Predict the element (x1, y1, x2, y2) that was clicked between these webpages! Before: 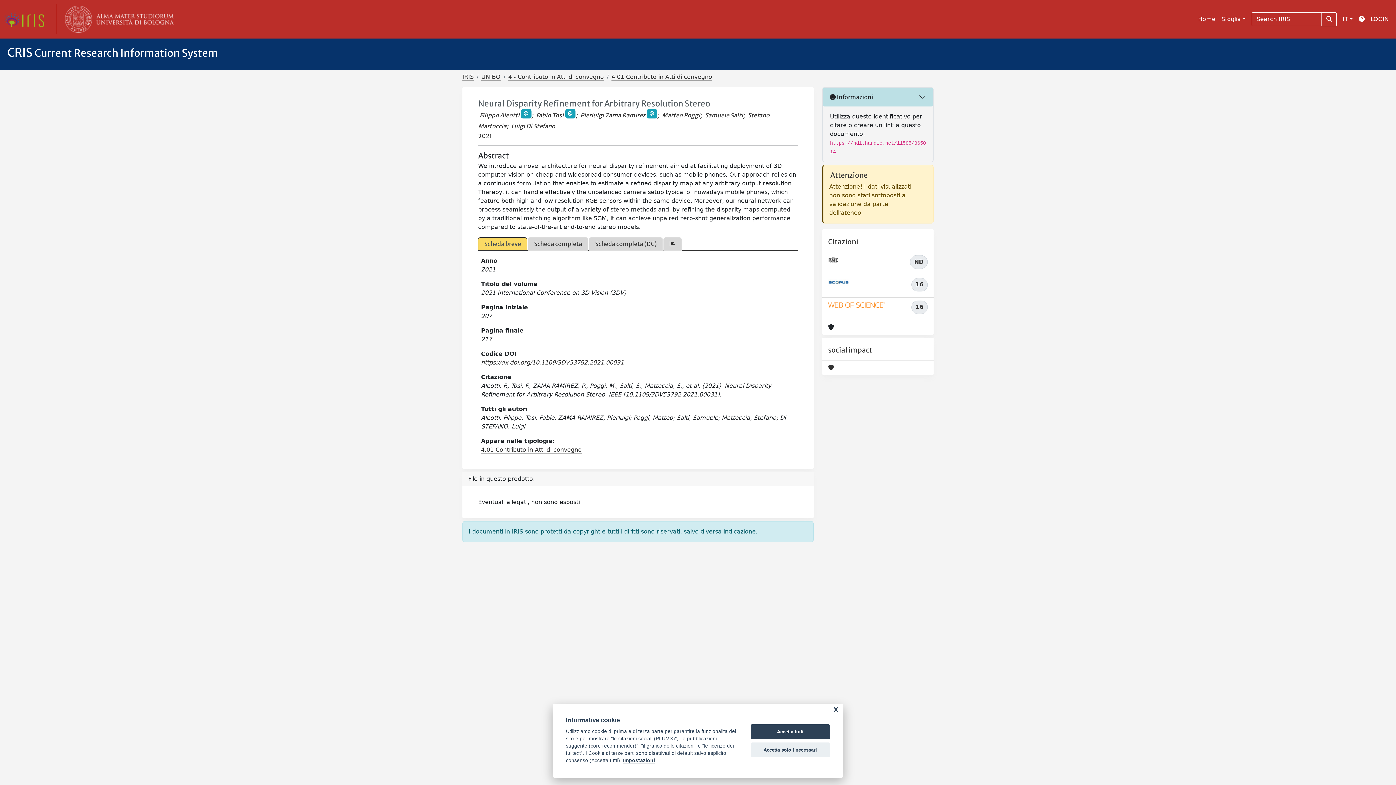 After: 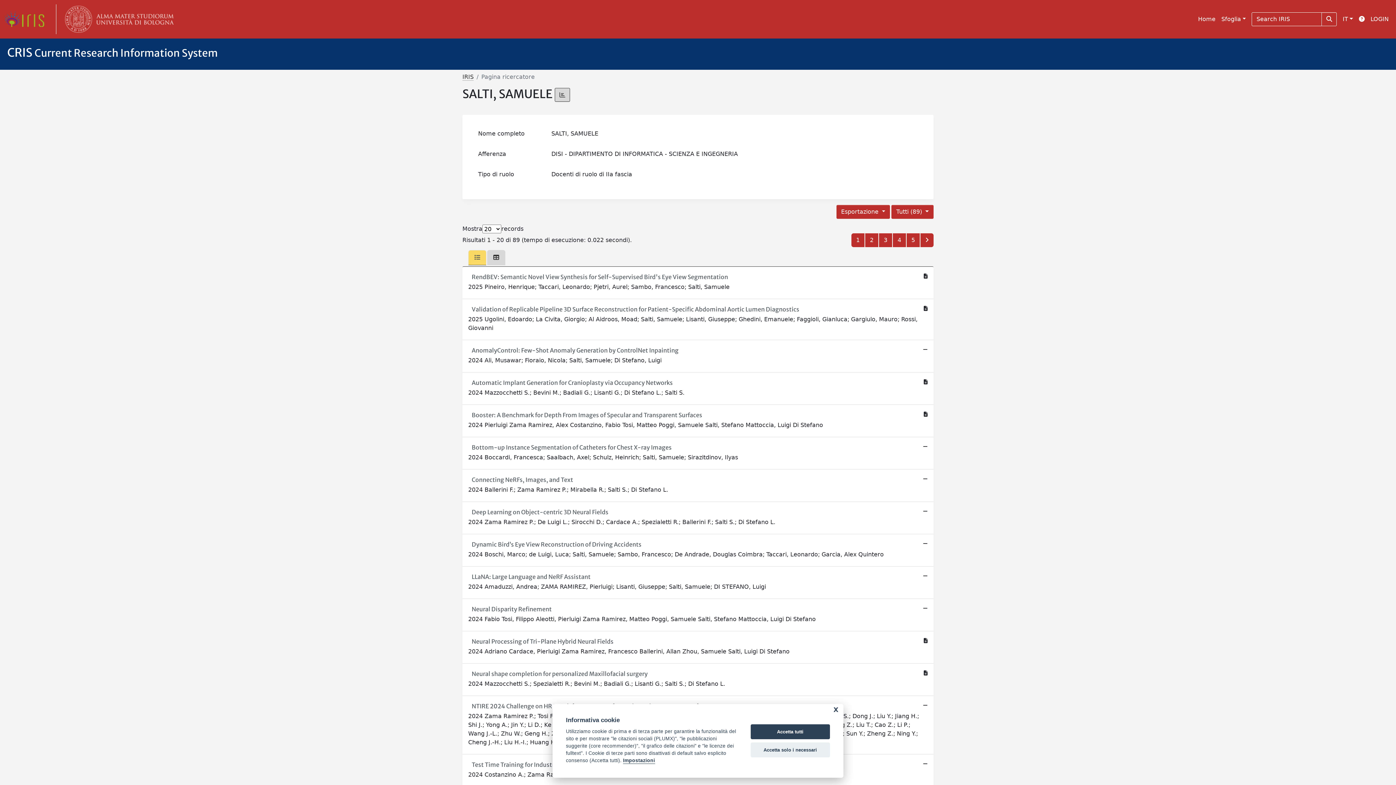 Action: label: Samuele Salti bbox: (705, 111, 743, 119)